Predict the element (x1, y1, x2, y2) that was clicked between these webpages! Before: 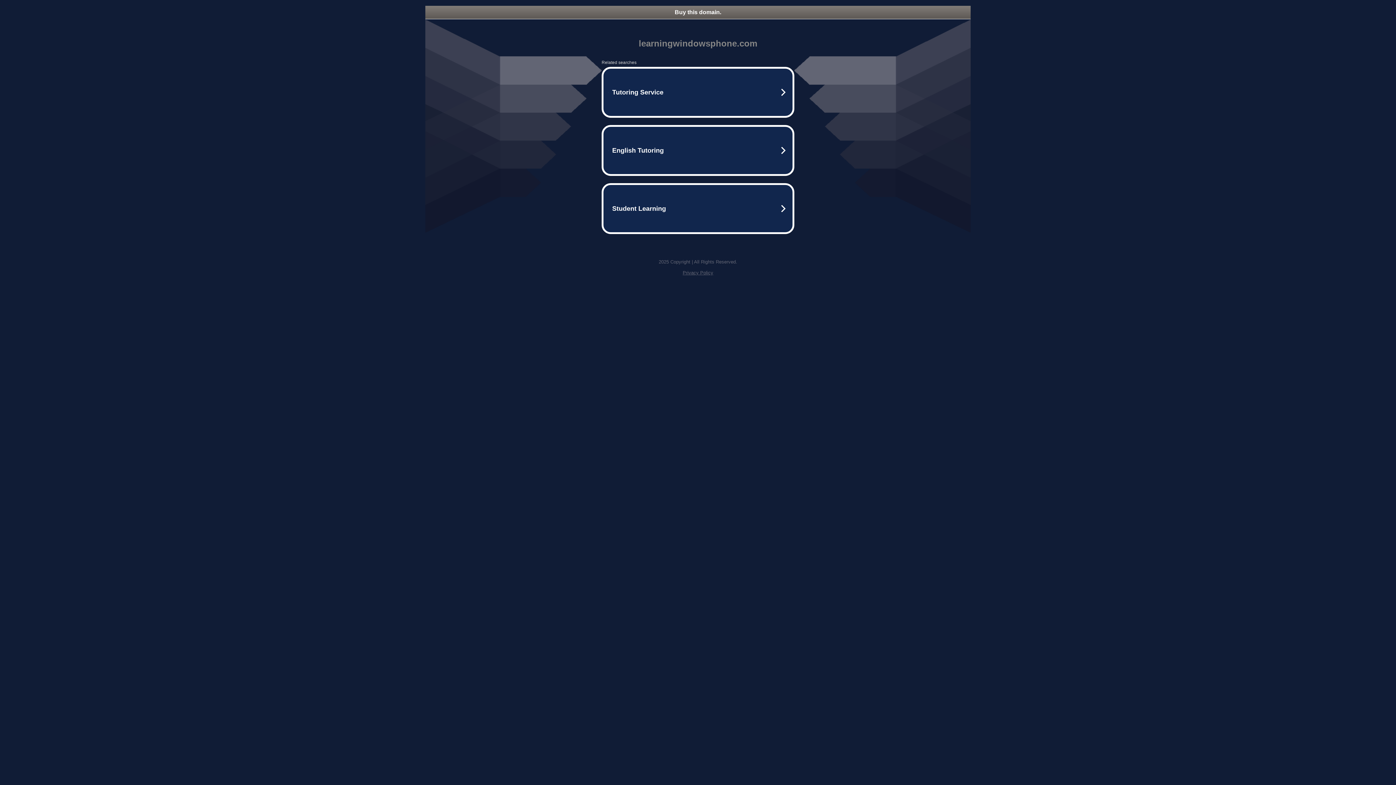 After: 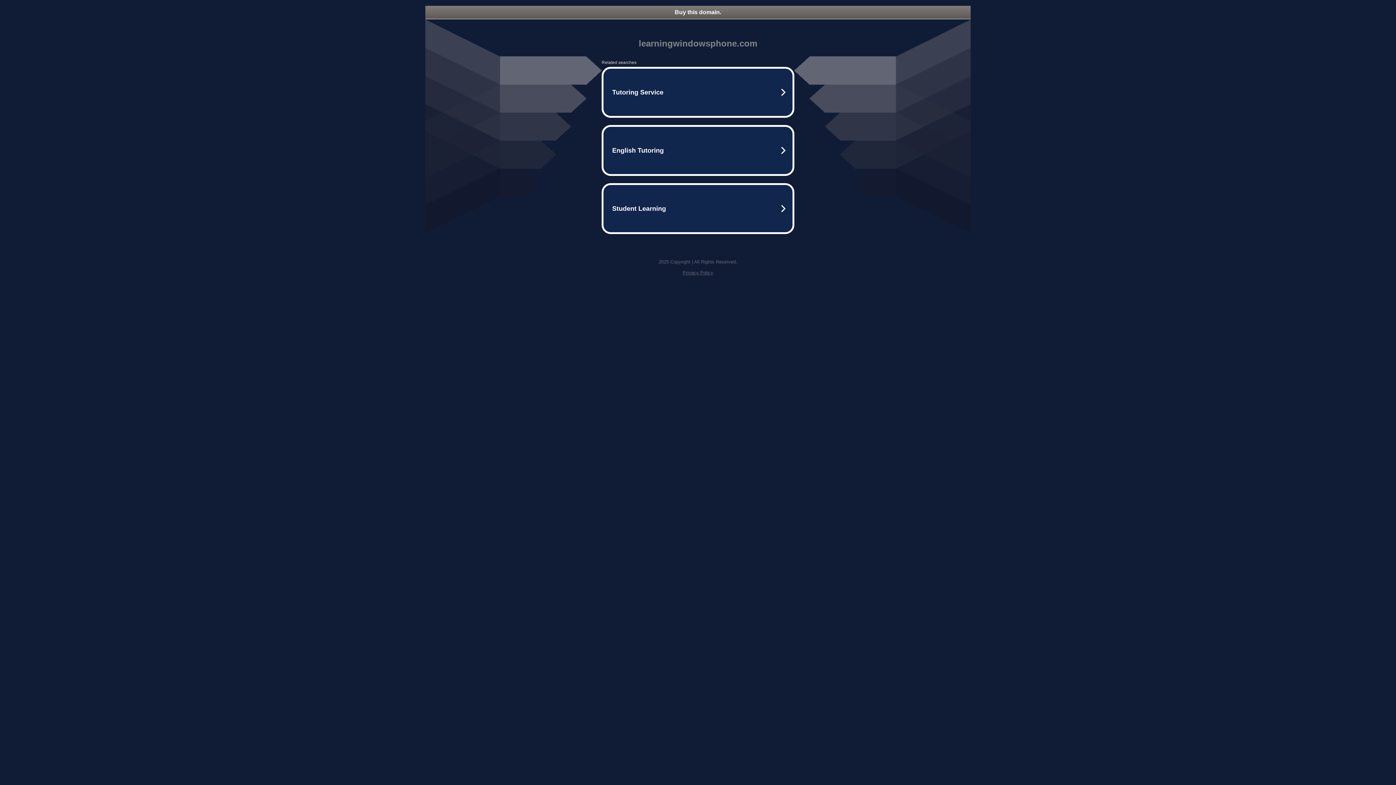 Action: label: Buy this domain. bbox: (425, 5, 970, 18)